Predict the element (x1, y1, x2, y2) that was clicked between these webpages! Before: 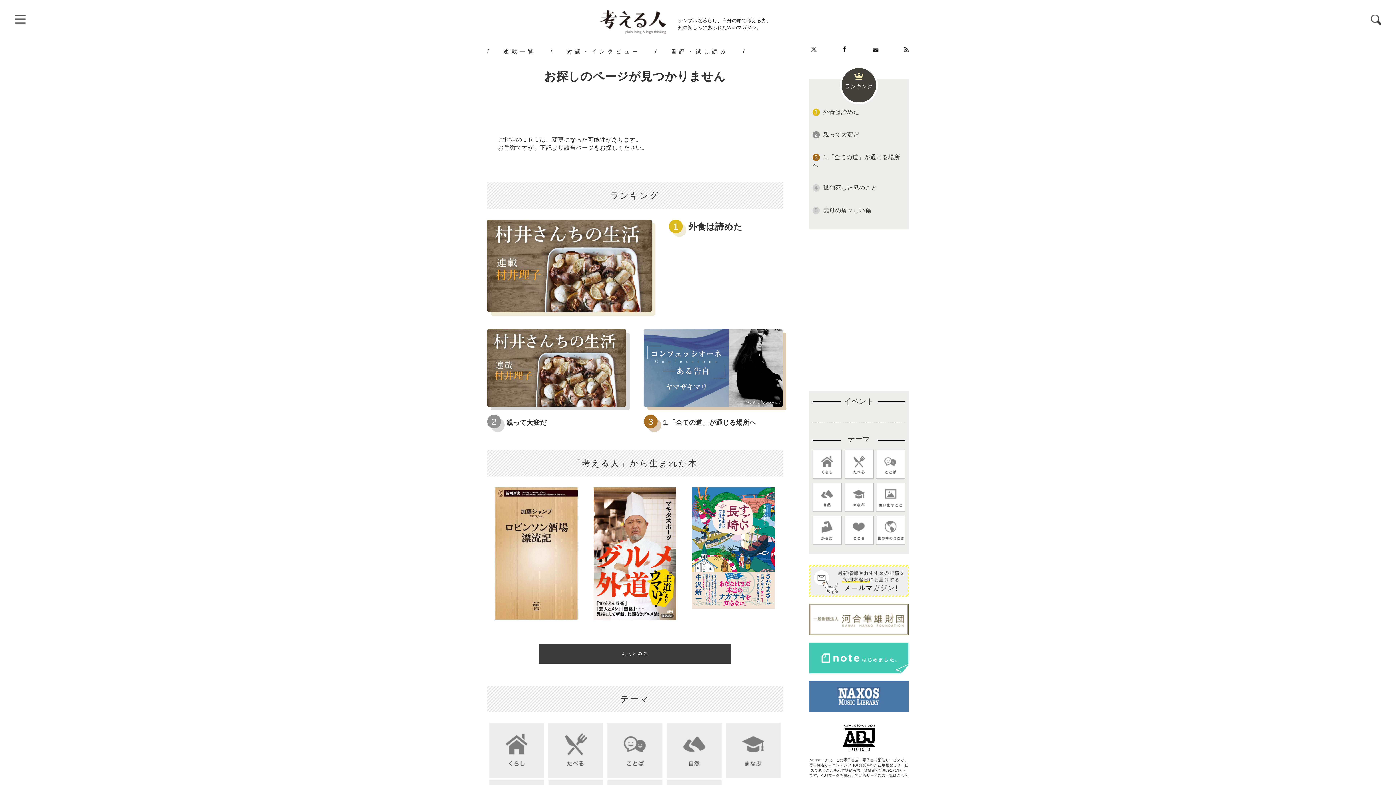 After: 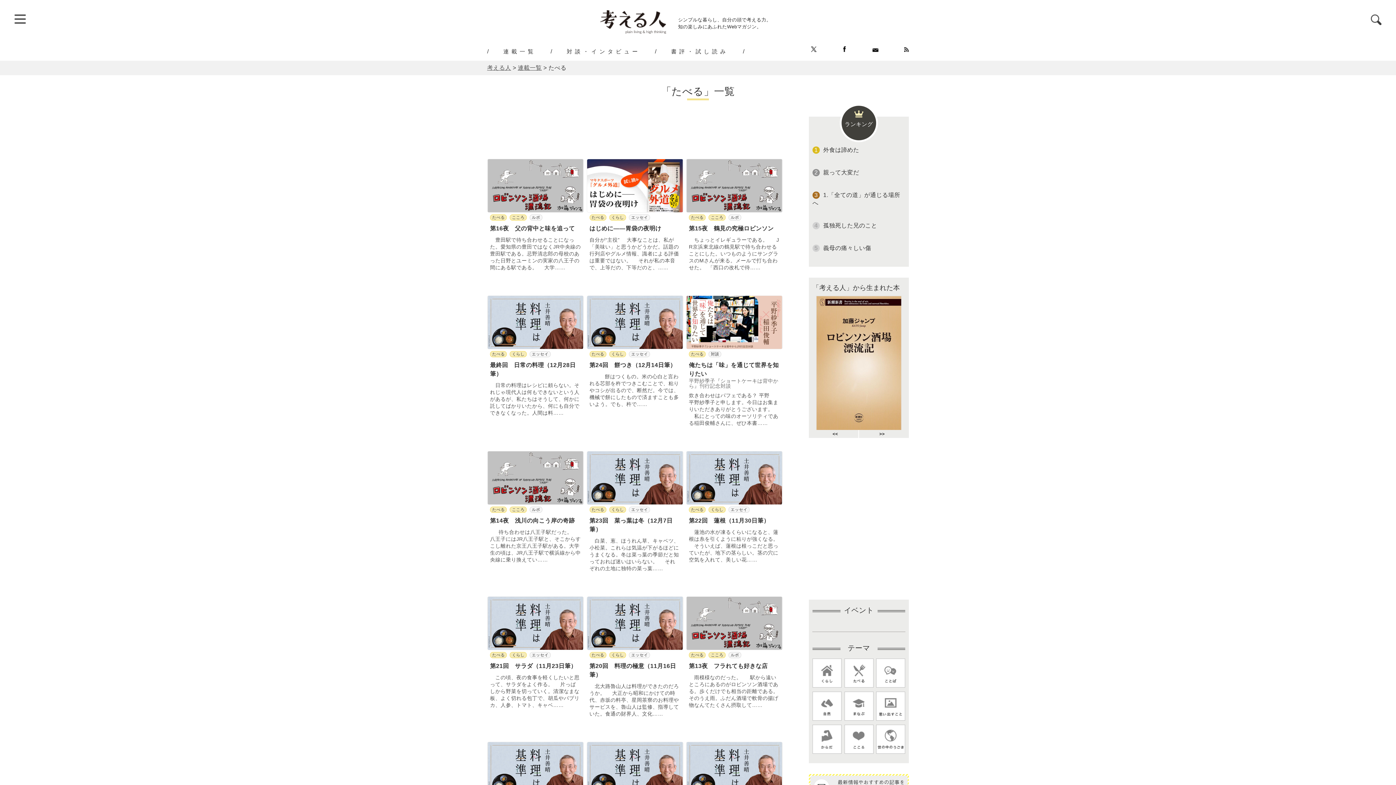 Action: bbox: (548, 773, 603, 779)